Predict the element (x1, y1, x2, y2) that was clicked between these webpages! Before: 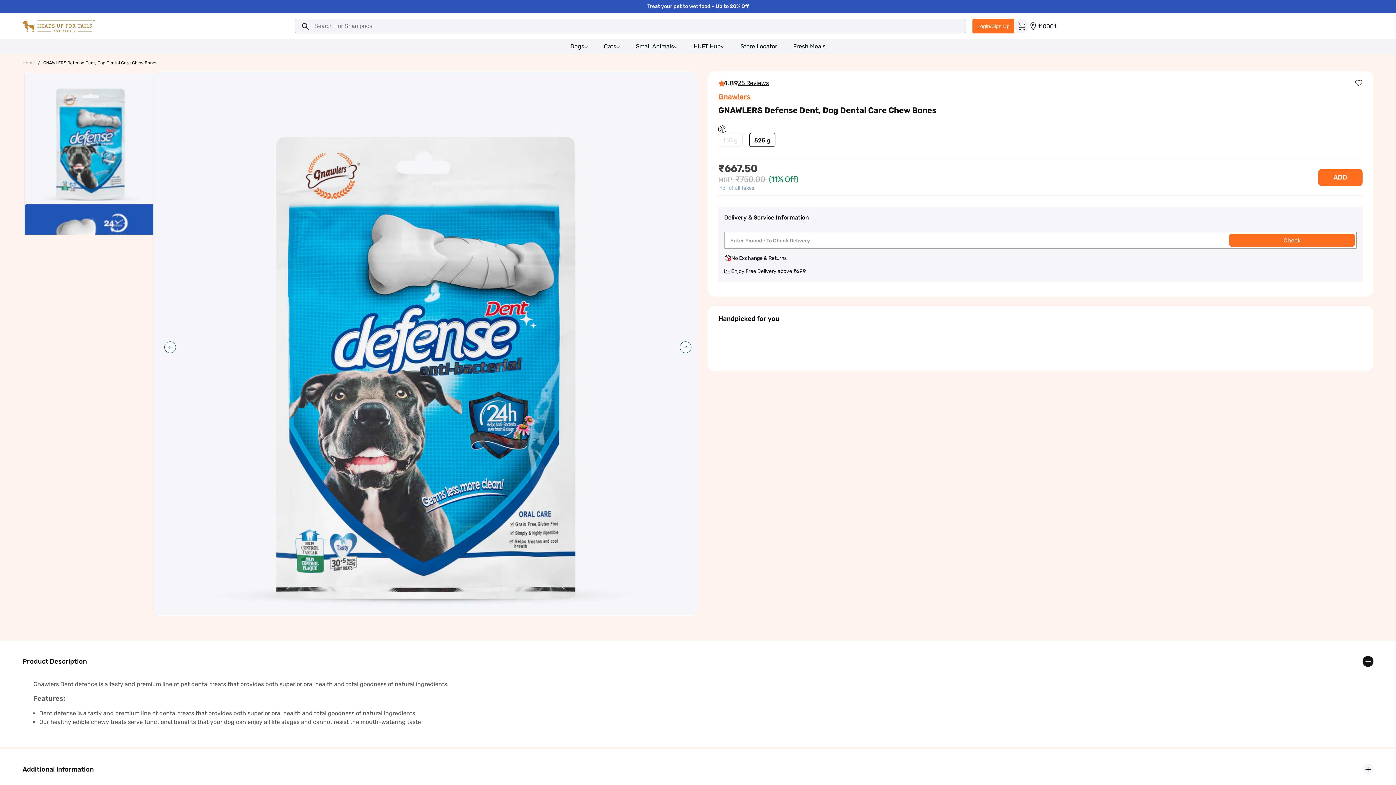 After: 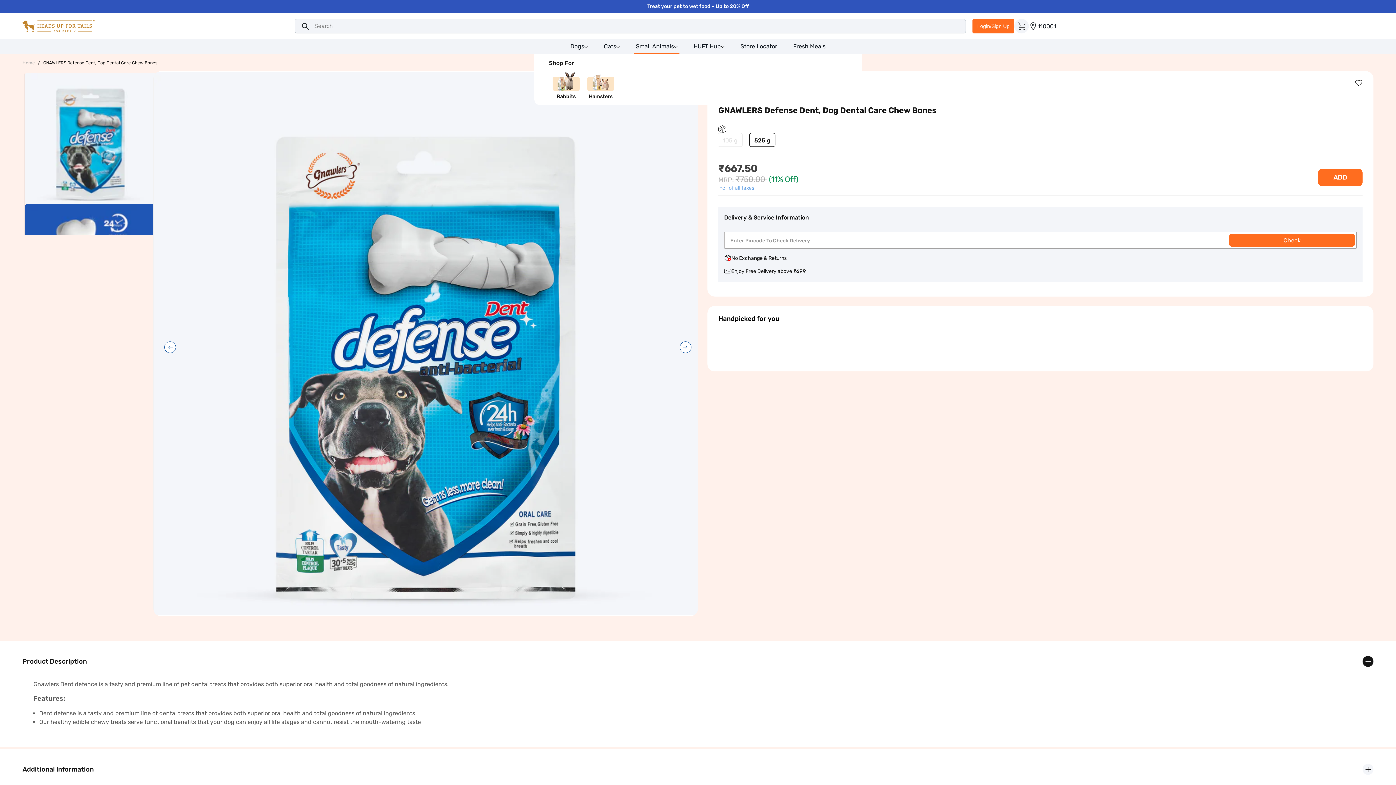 Action: bbox: (634, 39, 679, 53) label: Small Animals